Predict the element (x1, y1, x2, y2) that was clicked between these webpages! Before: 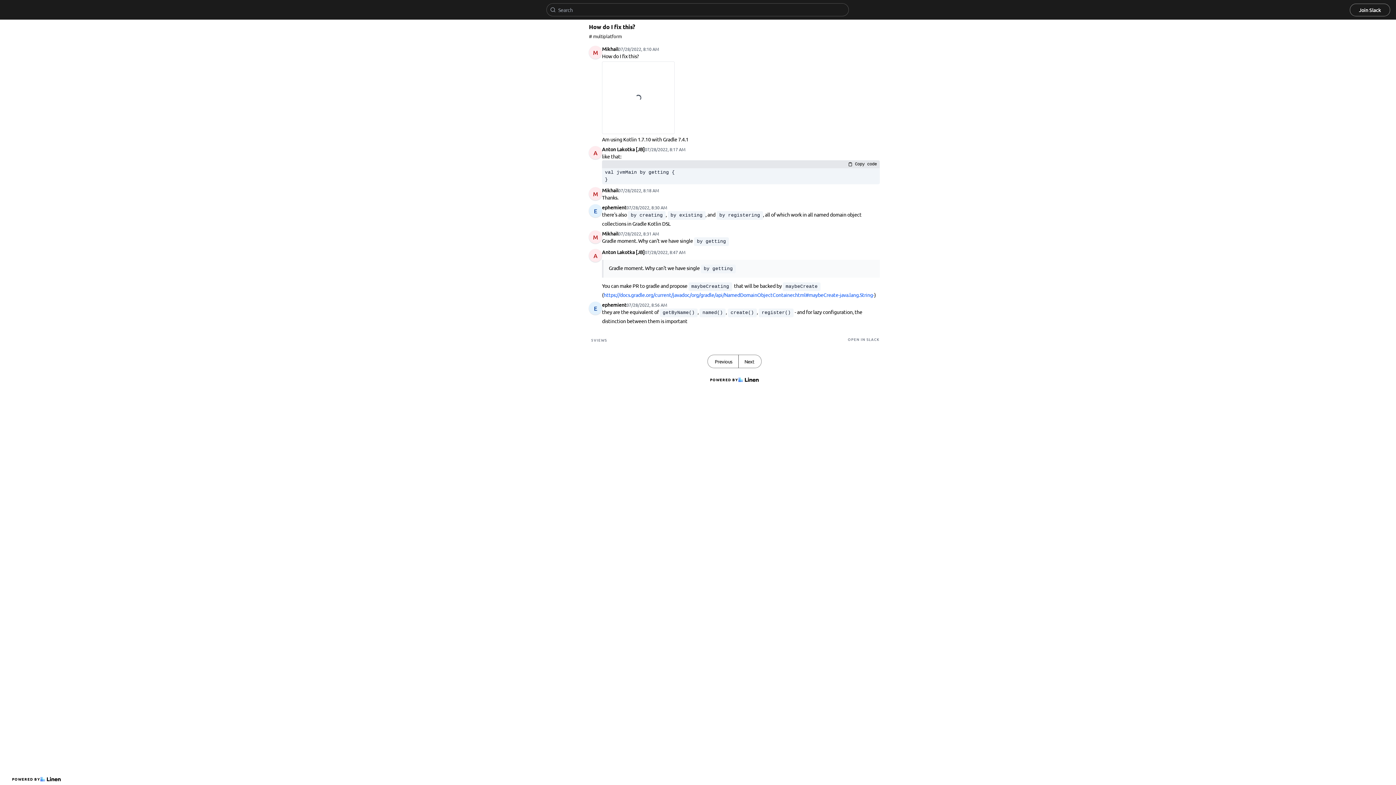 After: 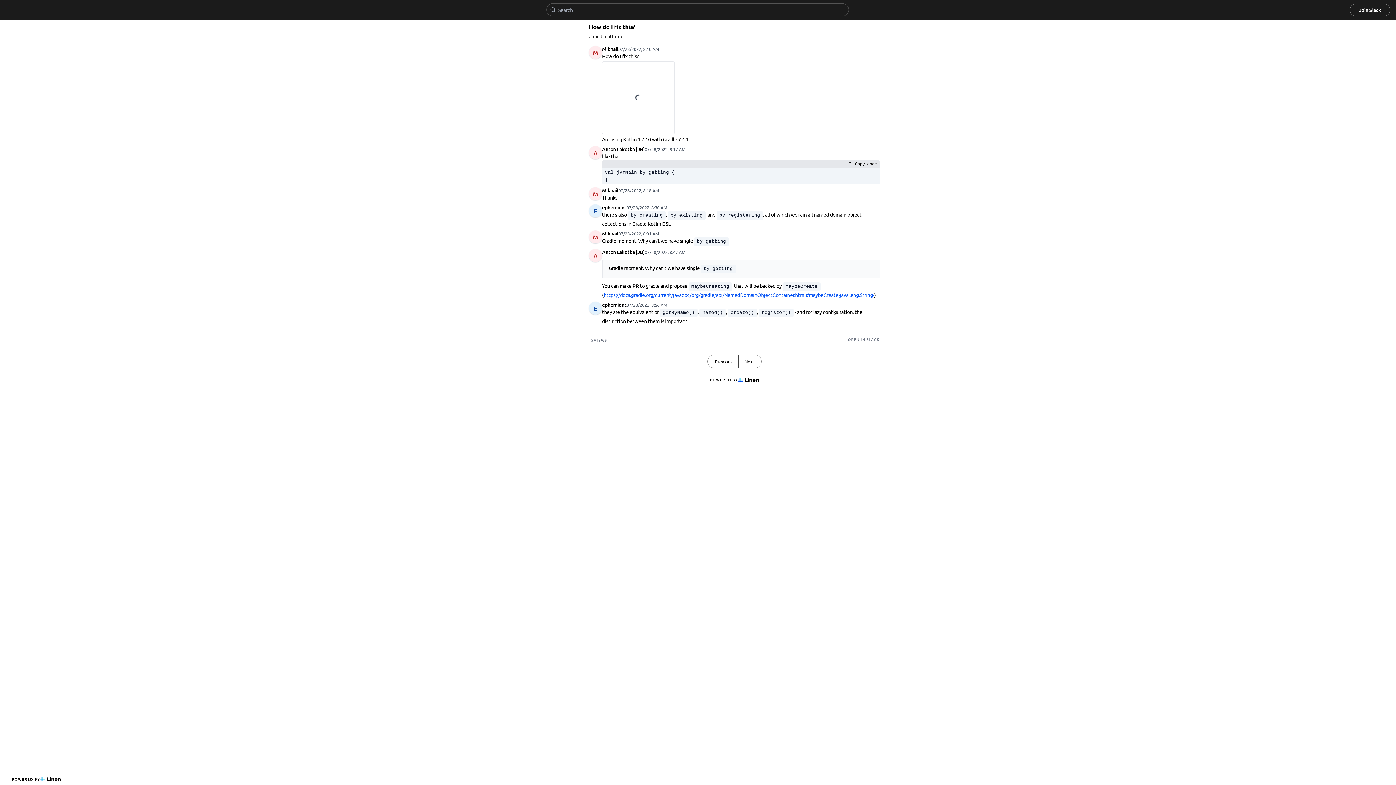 Action: label: Join Slack bbox: (1350, 3, 1390, 16)